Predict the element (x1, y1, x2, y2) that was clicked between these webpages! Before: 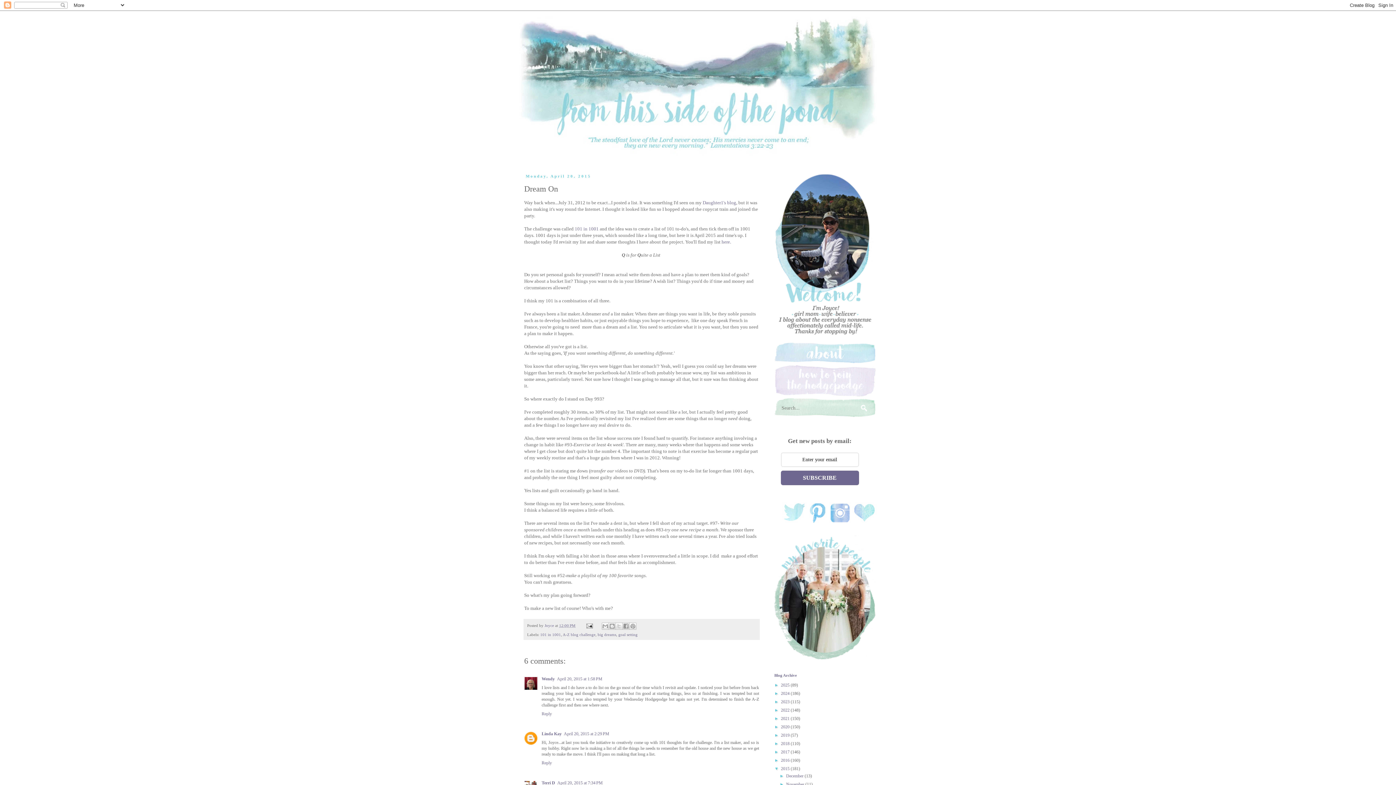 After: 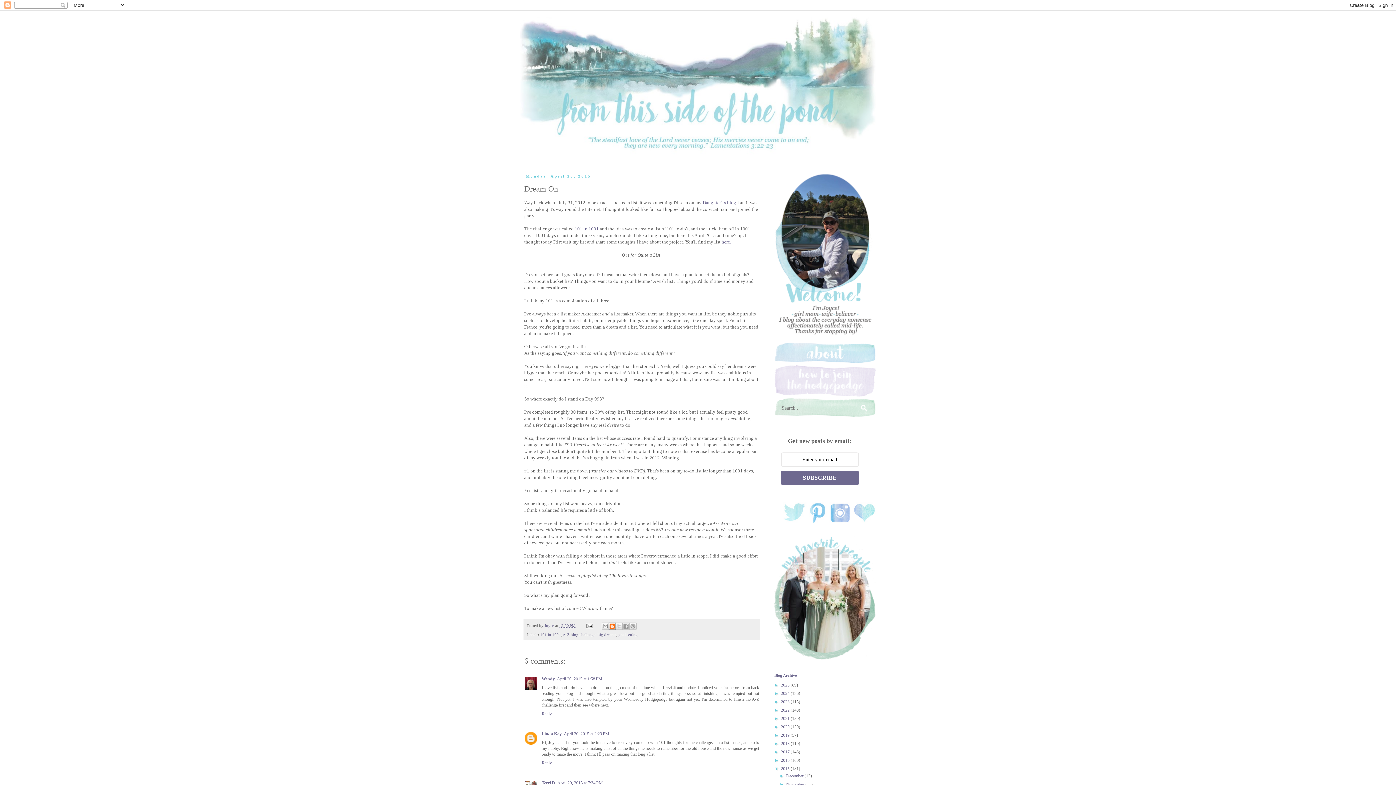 Action: label: BlogThis! bbox: (608, 622, 615, 630)